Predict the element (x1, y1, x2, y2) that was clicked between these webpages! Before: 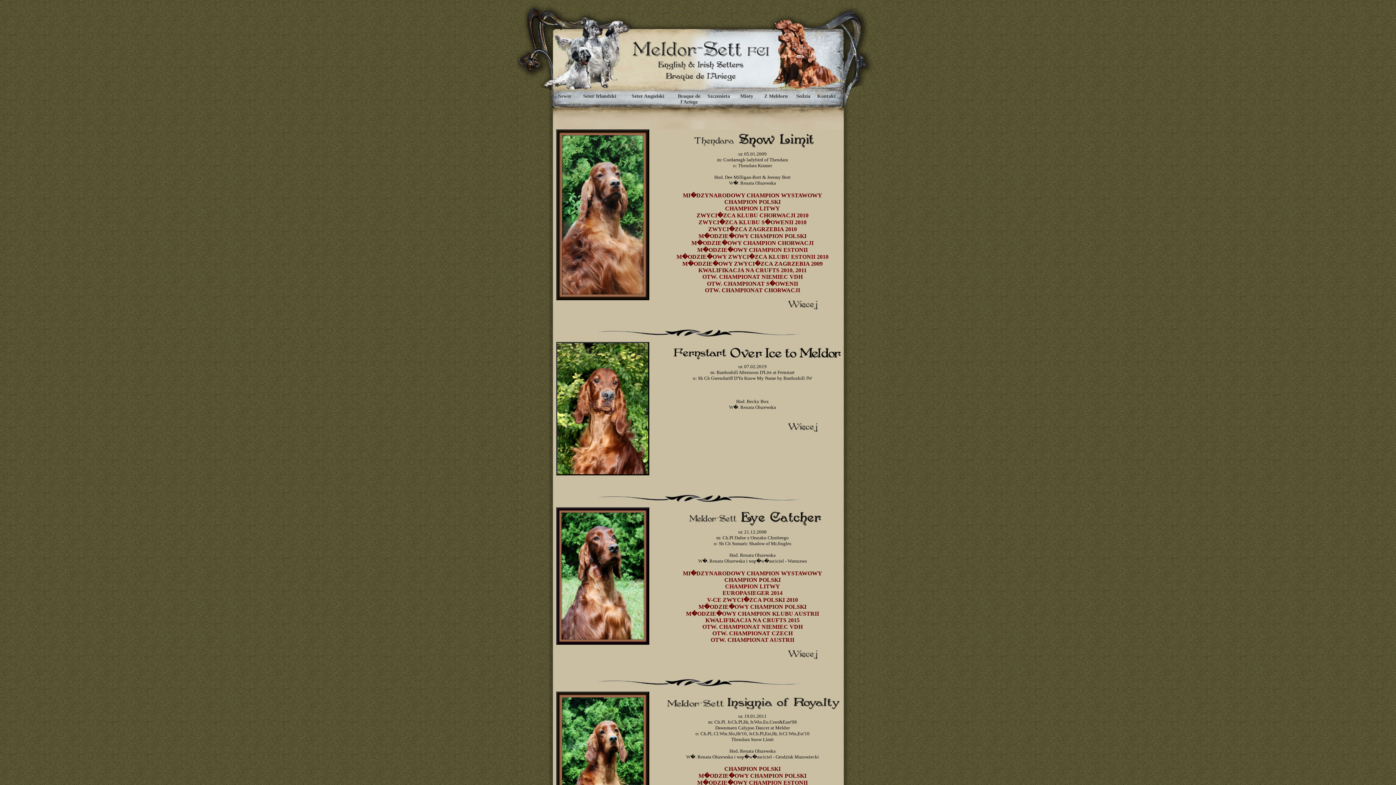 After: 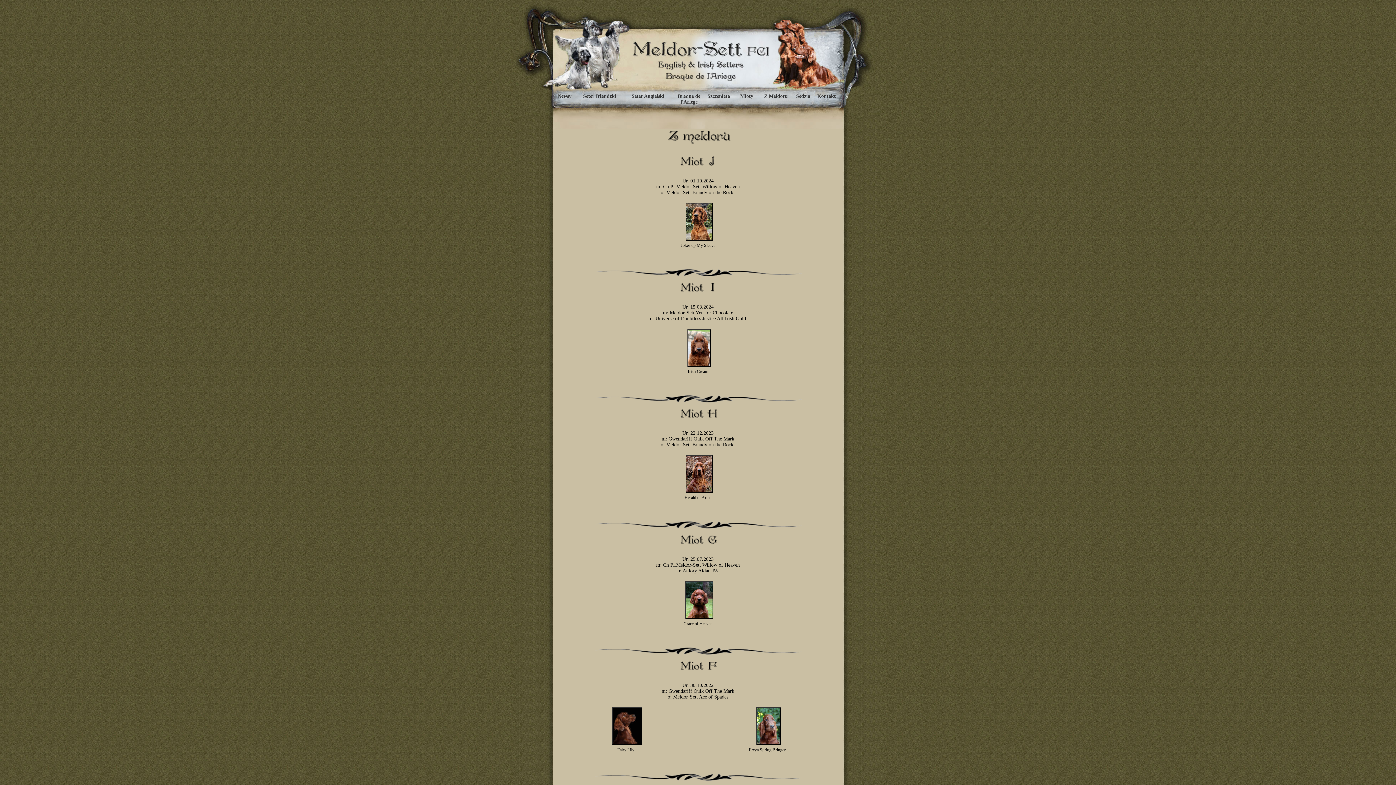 Action: label: Z Meldoru bbox: (764, 91, 793, 101)